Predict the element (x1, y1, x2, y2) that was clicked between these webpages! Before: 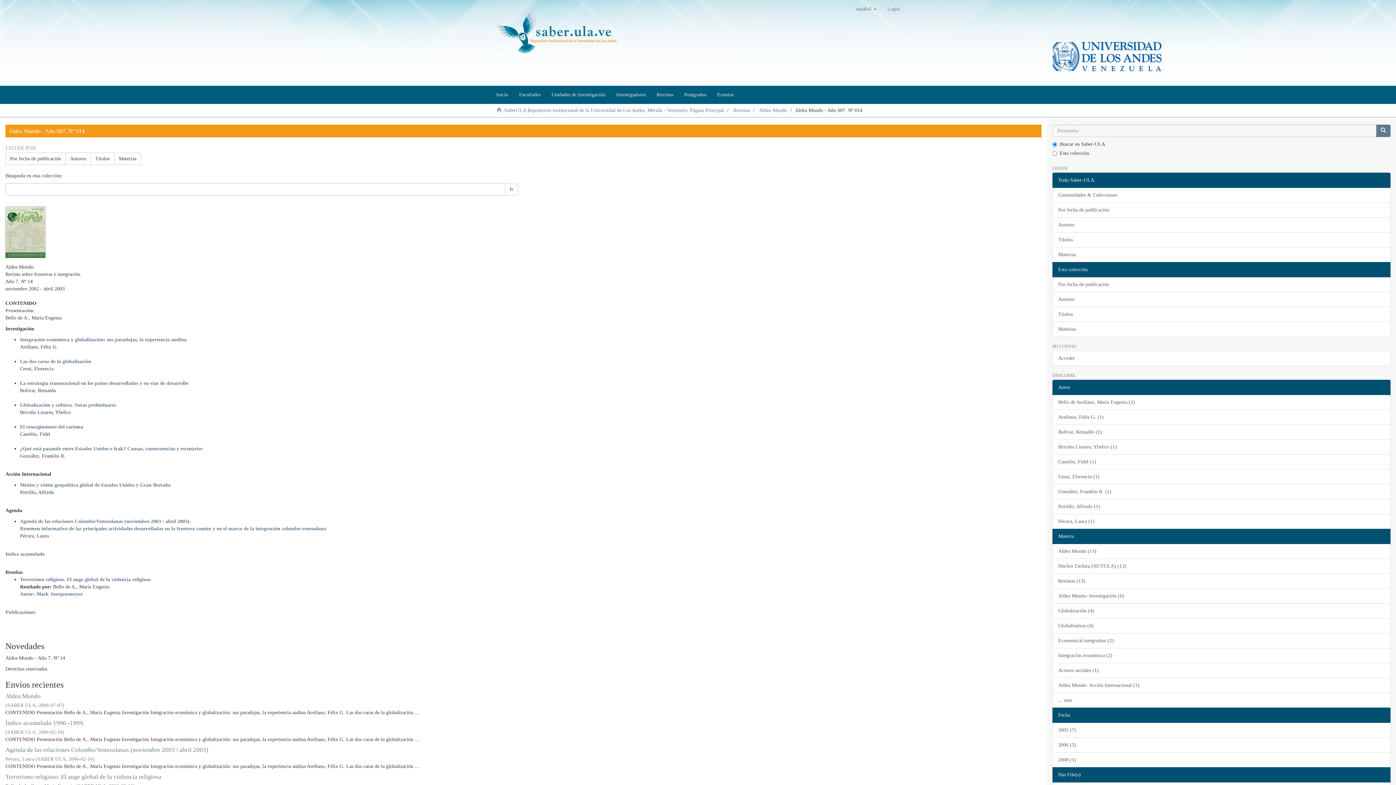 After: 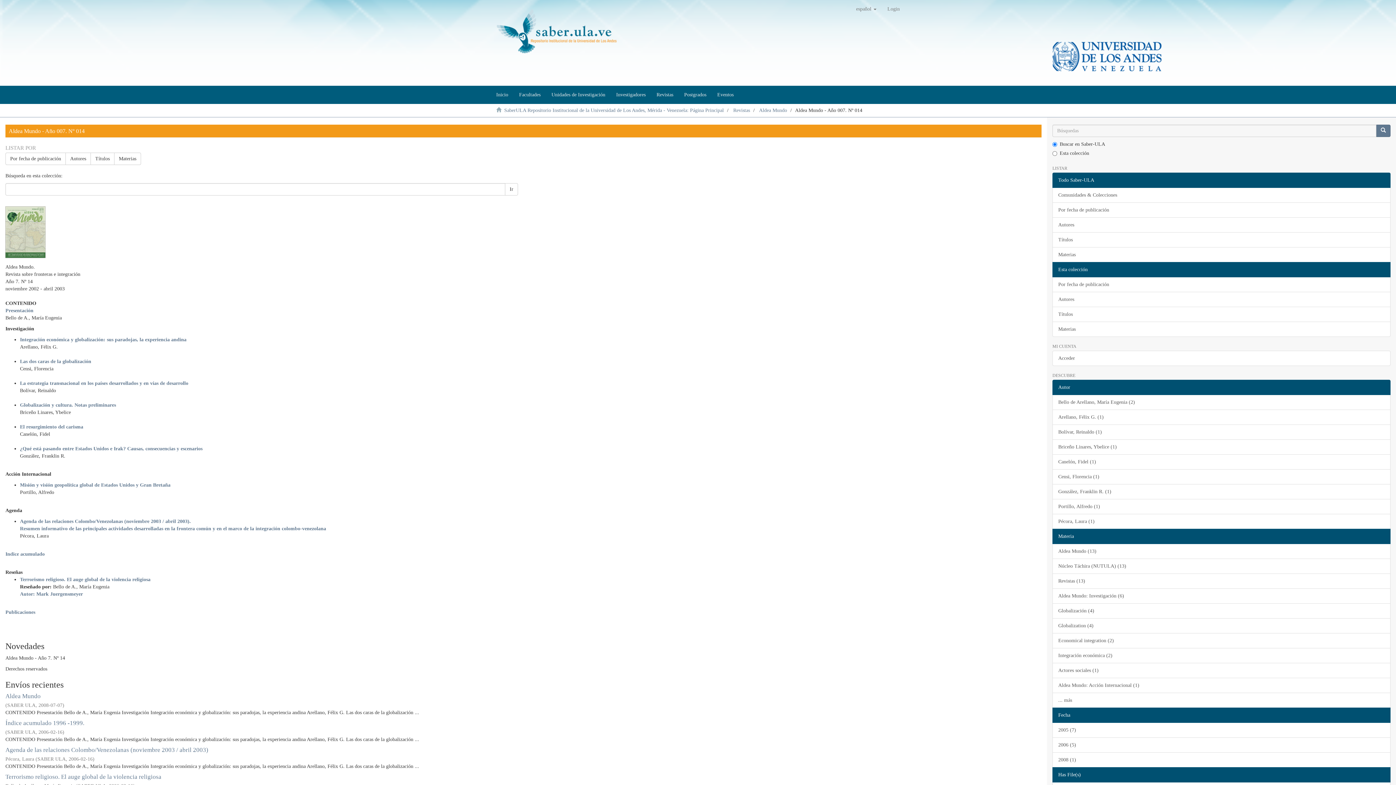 Action: label: Autor bbox: (1052, 380, 1390, 395)